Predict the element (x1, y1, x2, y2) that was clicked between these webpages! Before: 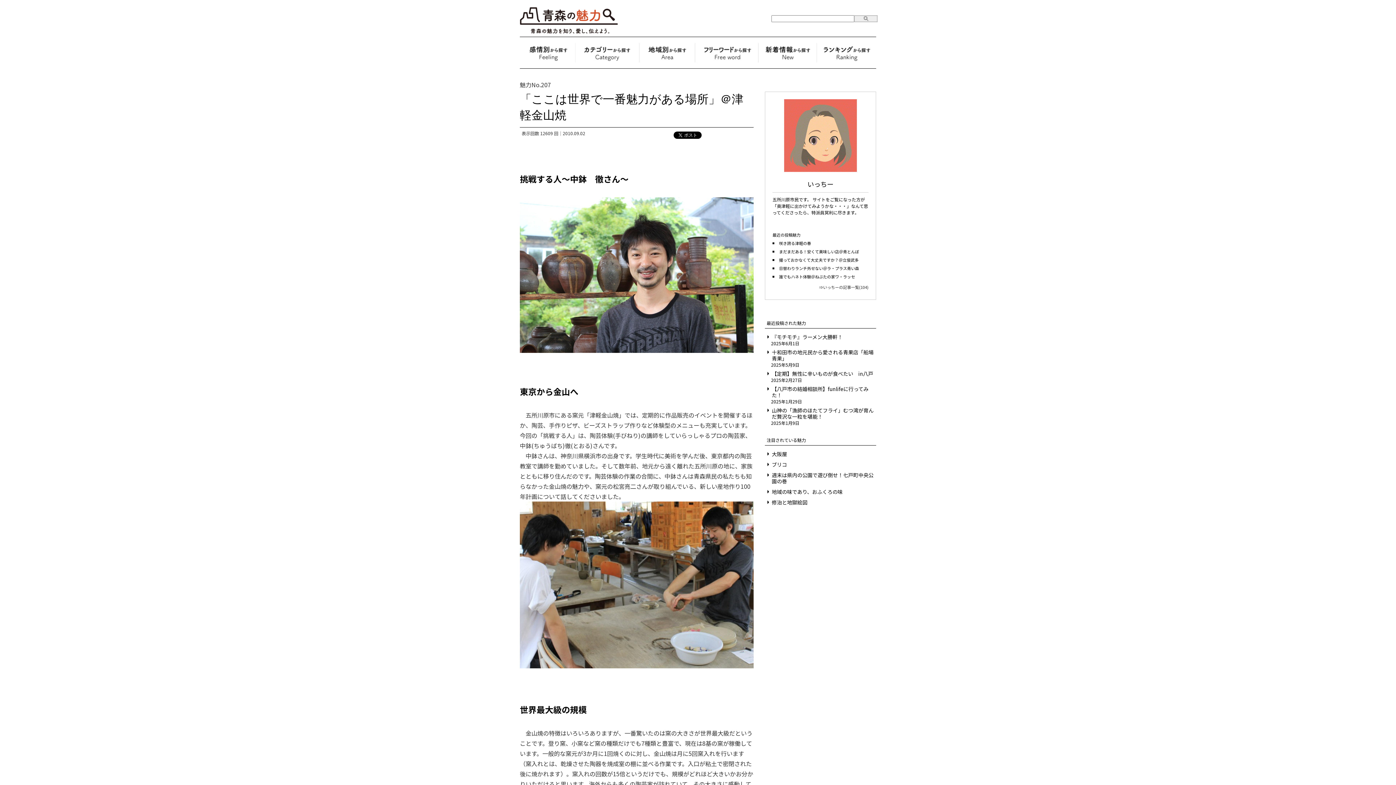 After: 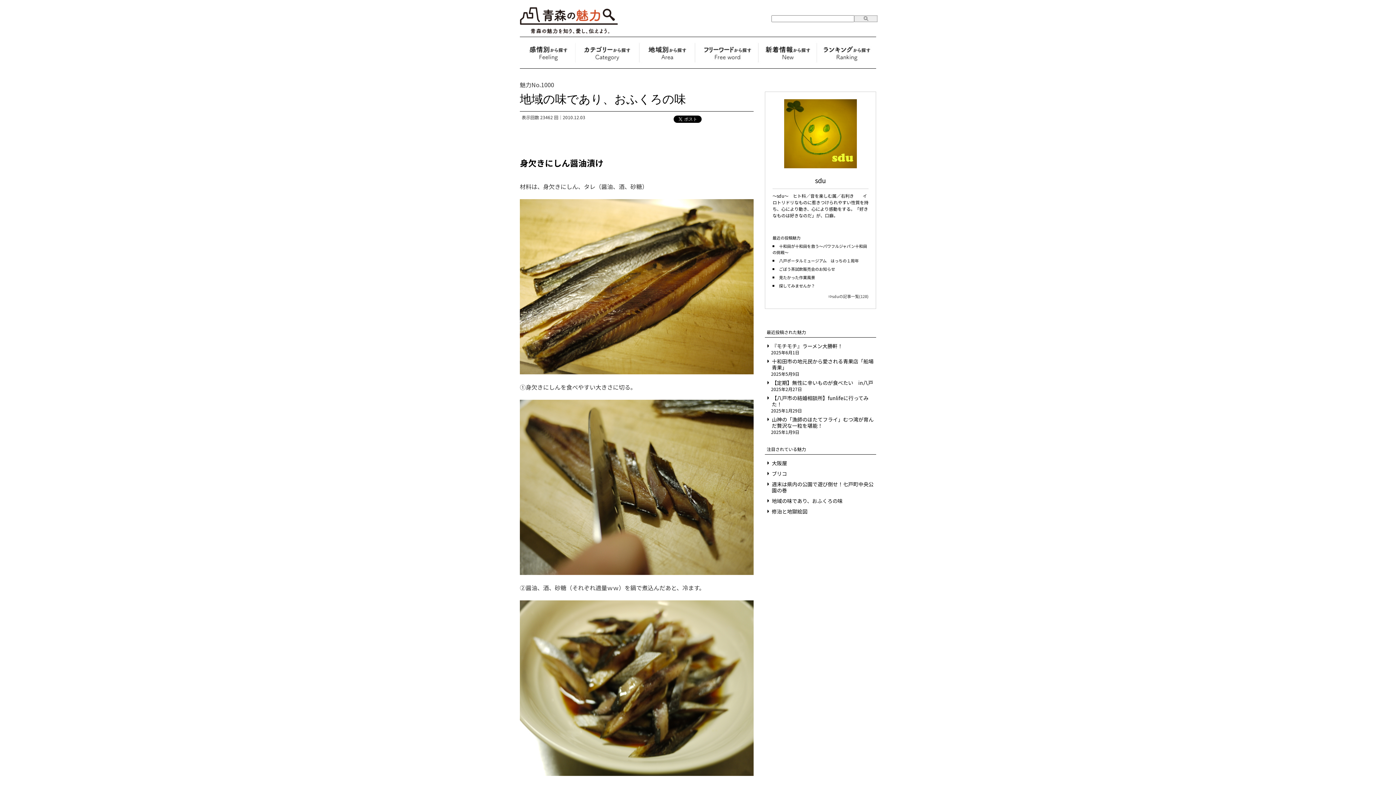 Action: bbox: (767, 489, 873, 495) label: 地域の味であり、おふくろの味